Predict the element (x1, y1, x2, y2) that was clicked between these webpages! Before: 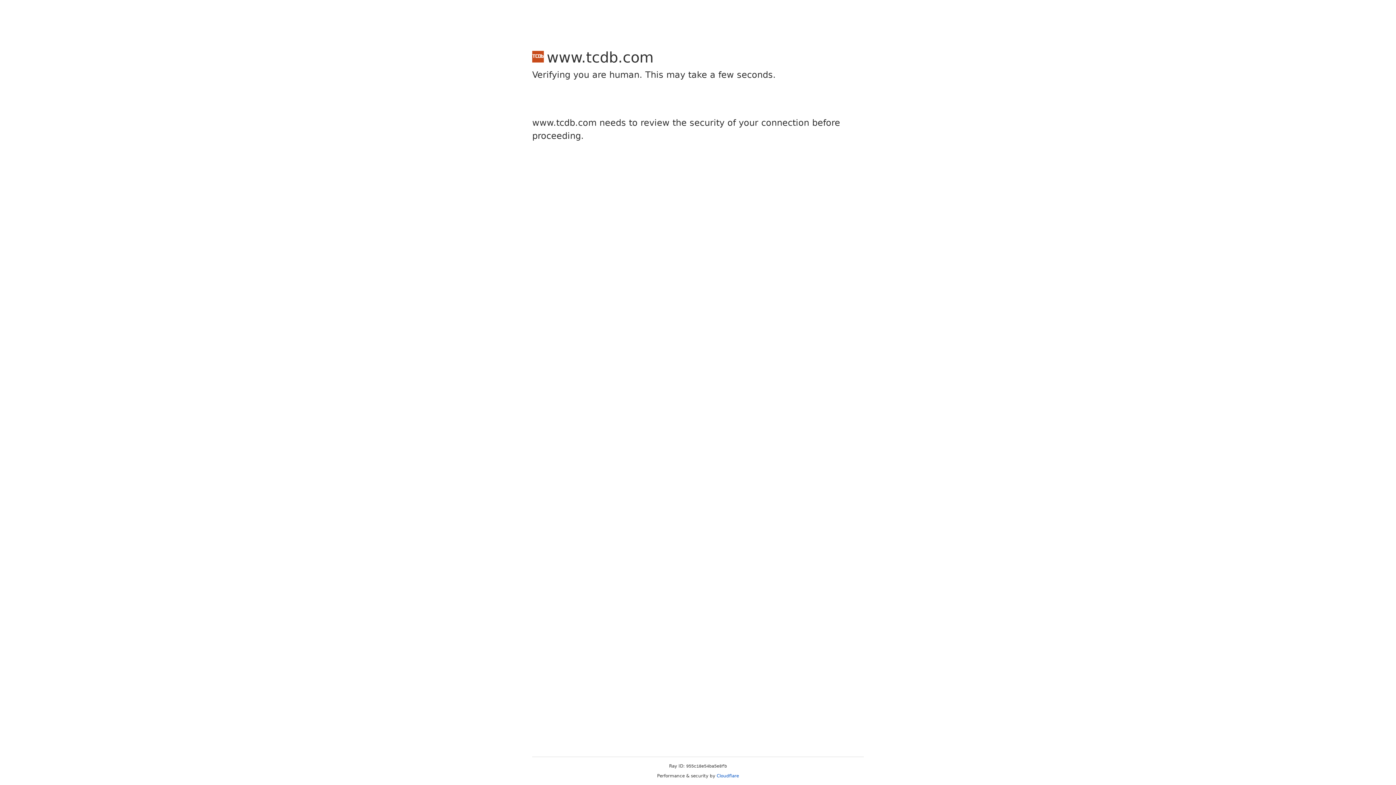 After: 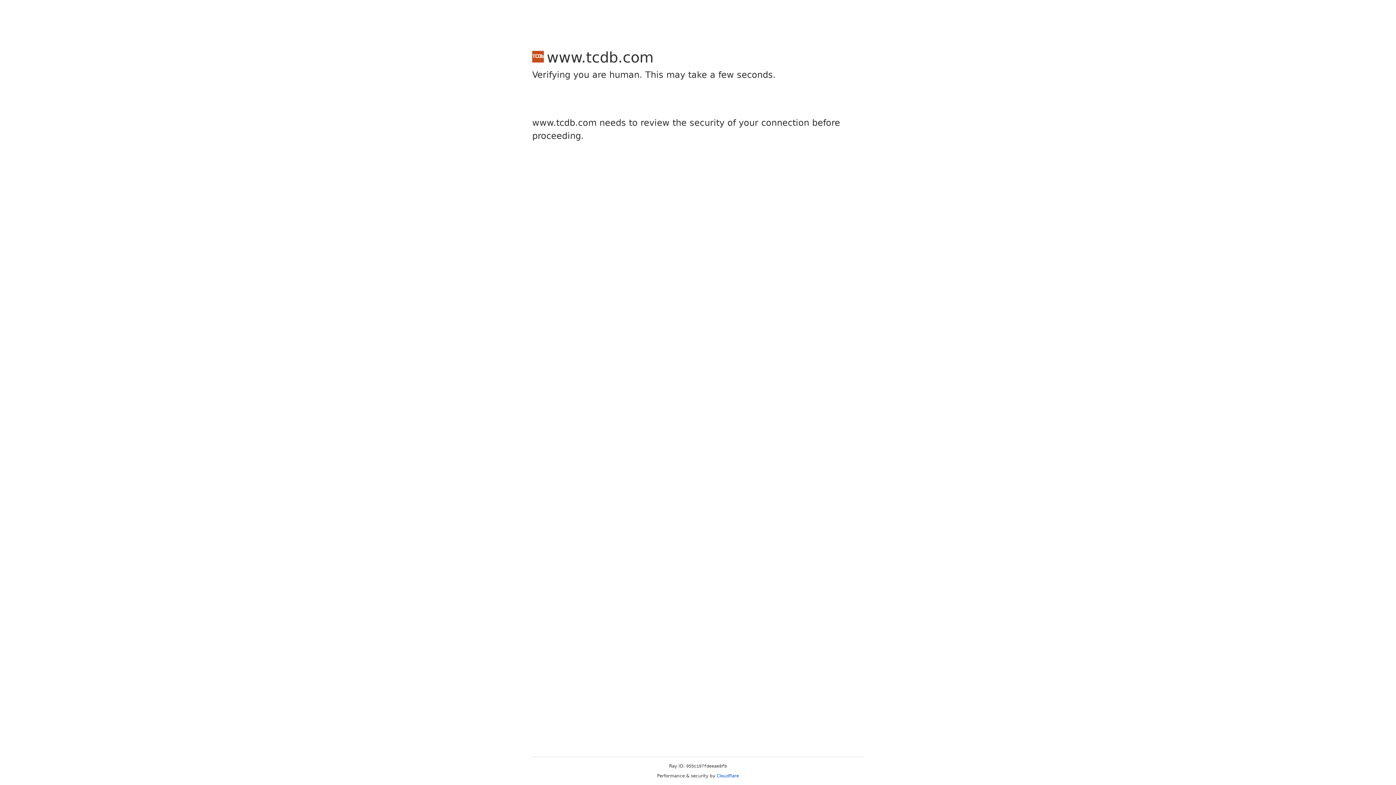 Action: label: Cloudflare bbox: (716, 773, 739, 778)